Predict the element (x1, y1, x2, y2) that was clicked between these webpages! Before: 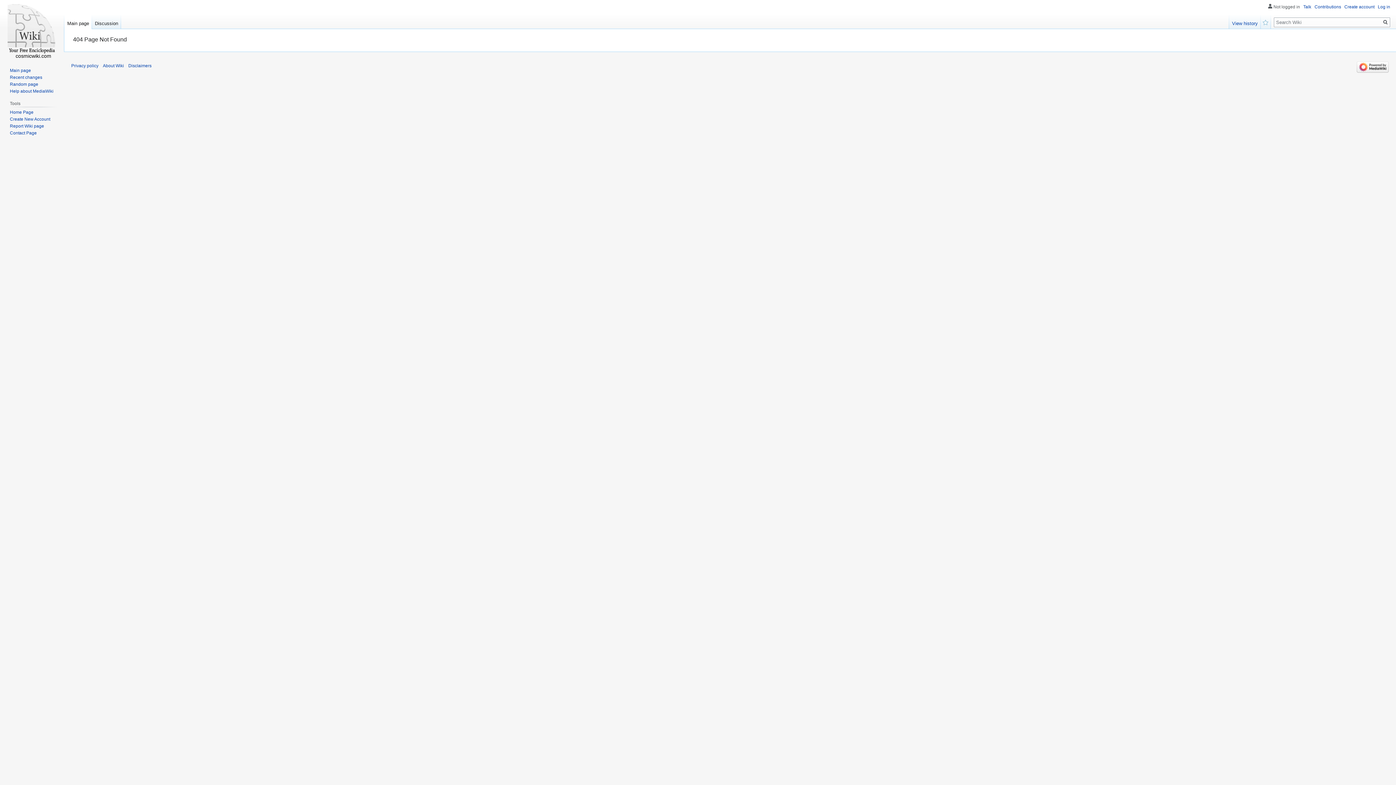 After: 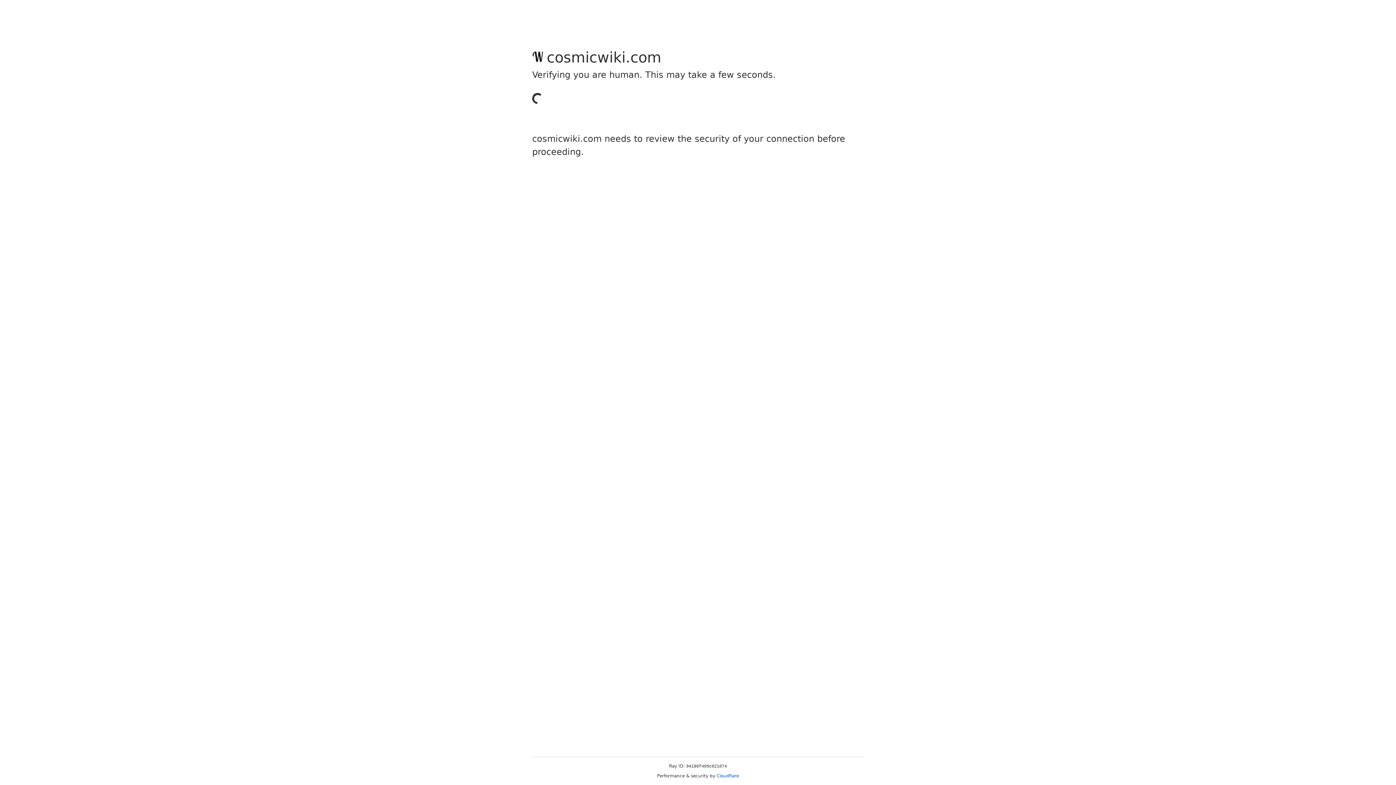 Action: label: Contributions bbox: (1314, 4, 1341, 9)